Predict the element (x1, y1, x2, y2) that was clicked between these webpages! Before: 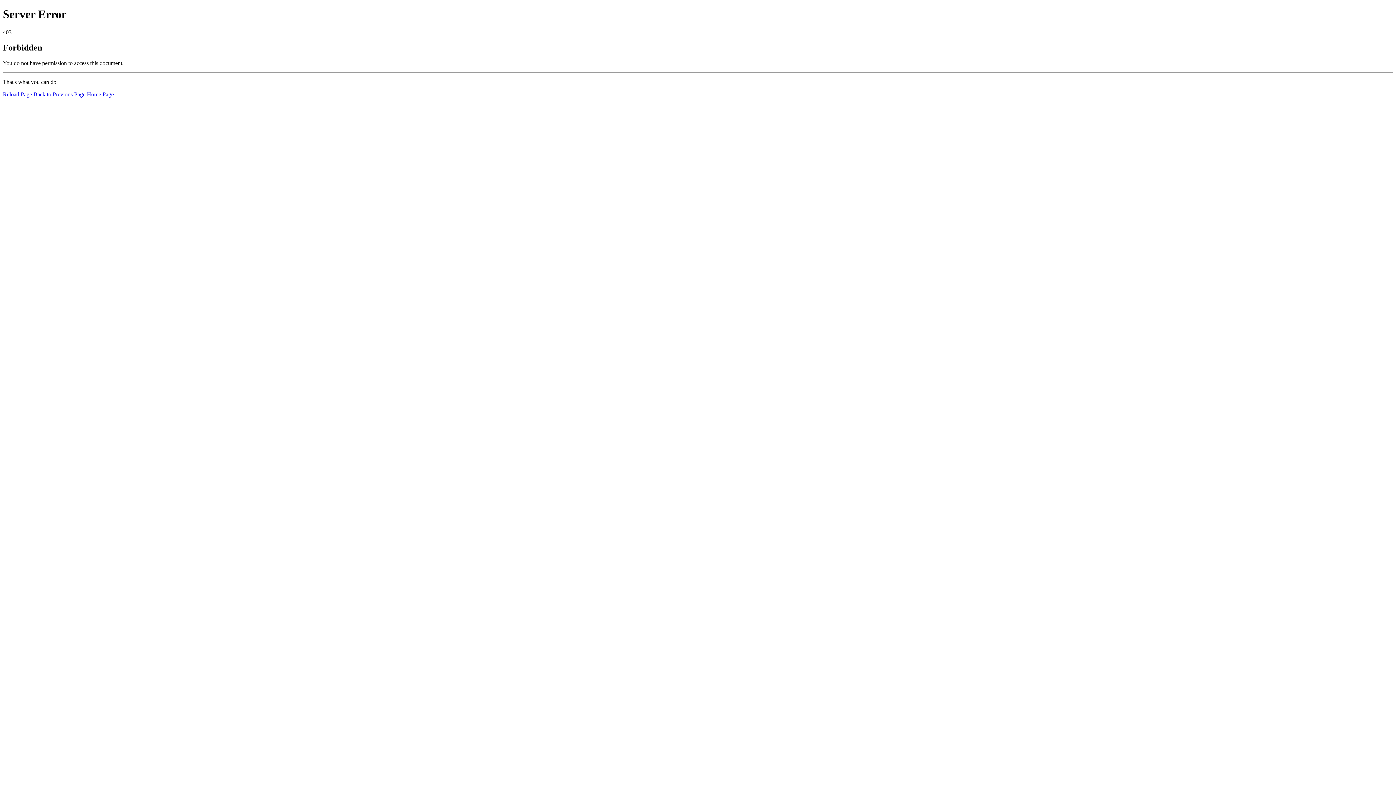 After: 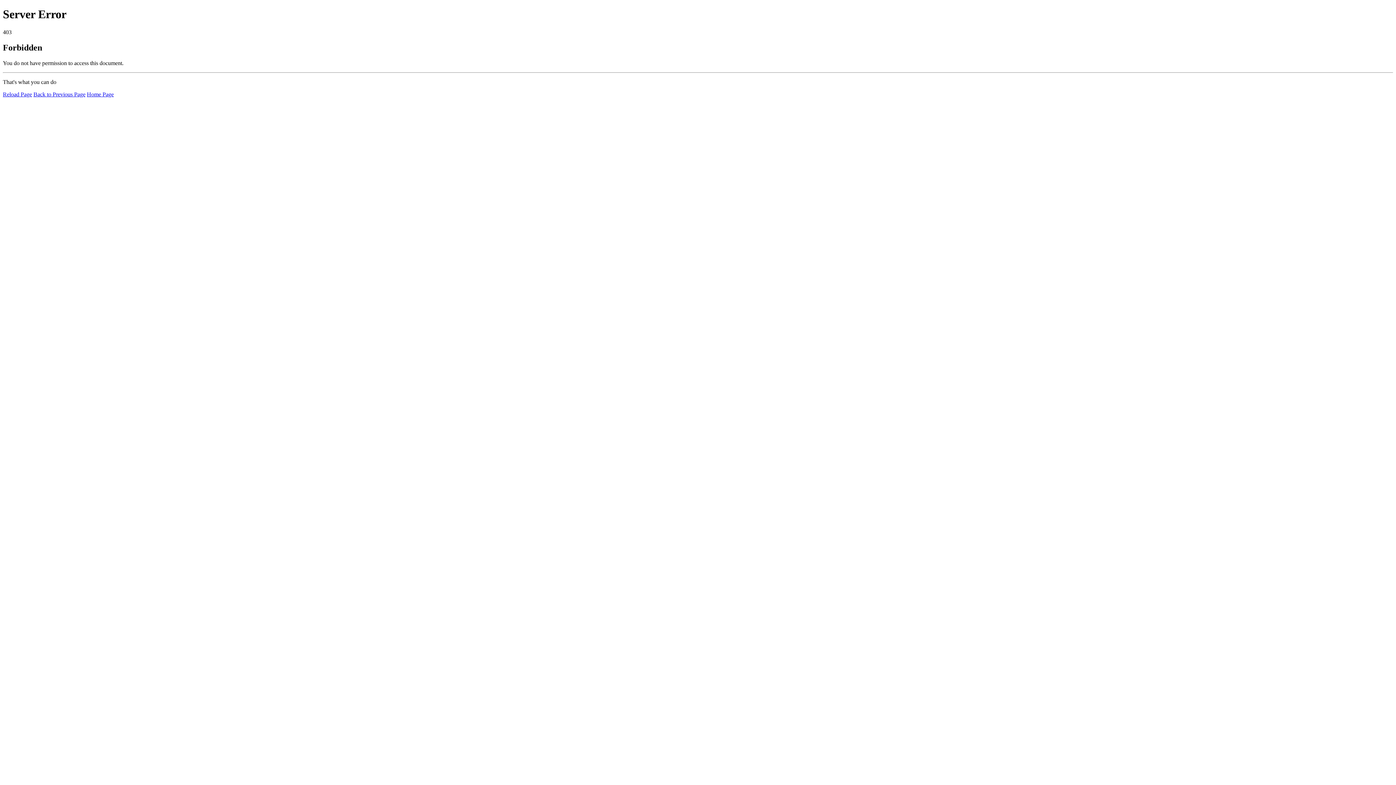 Action: label: Reload Page bbox: (2, 91, 32, 97)